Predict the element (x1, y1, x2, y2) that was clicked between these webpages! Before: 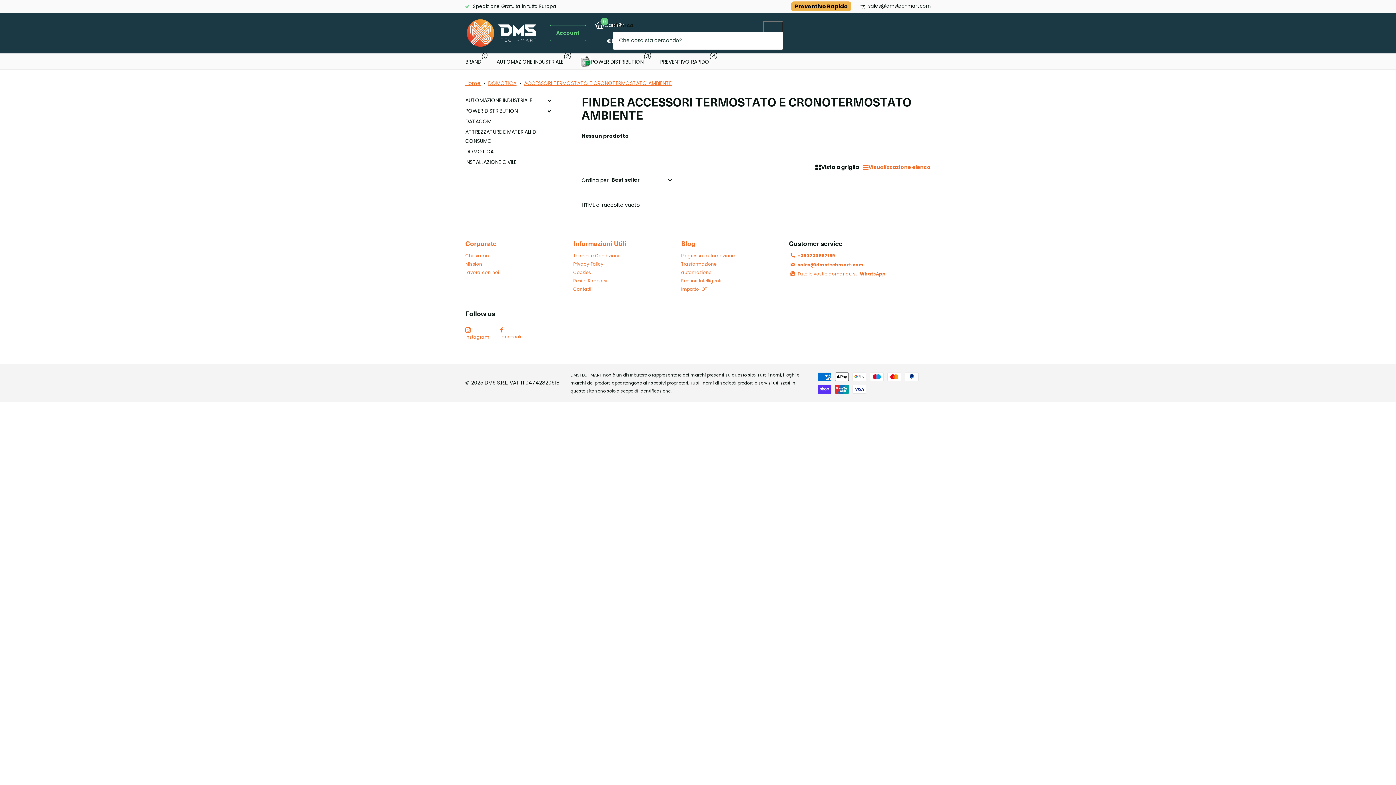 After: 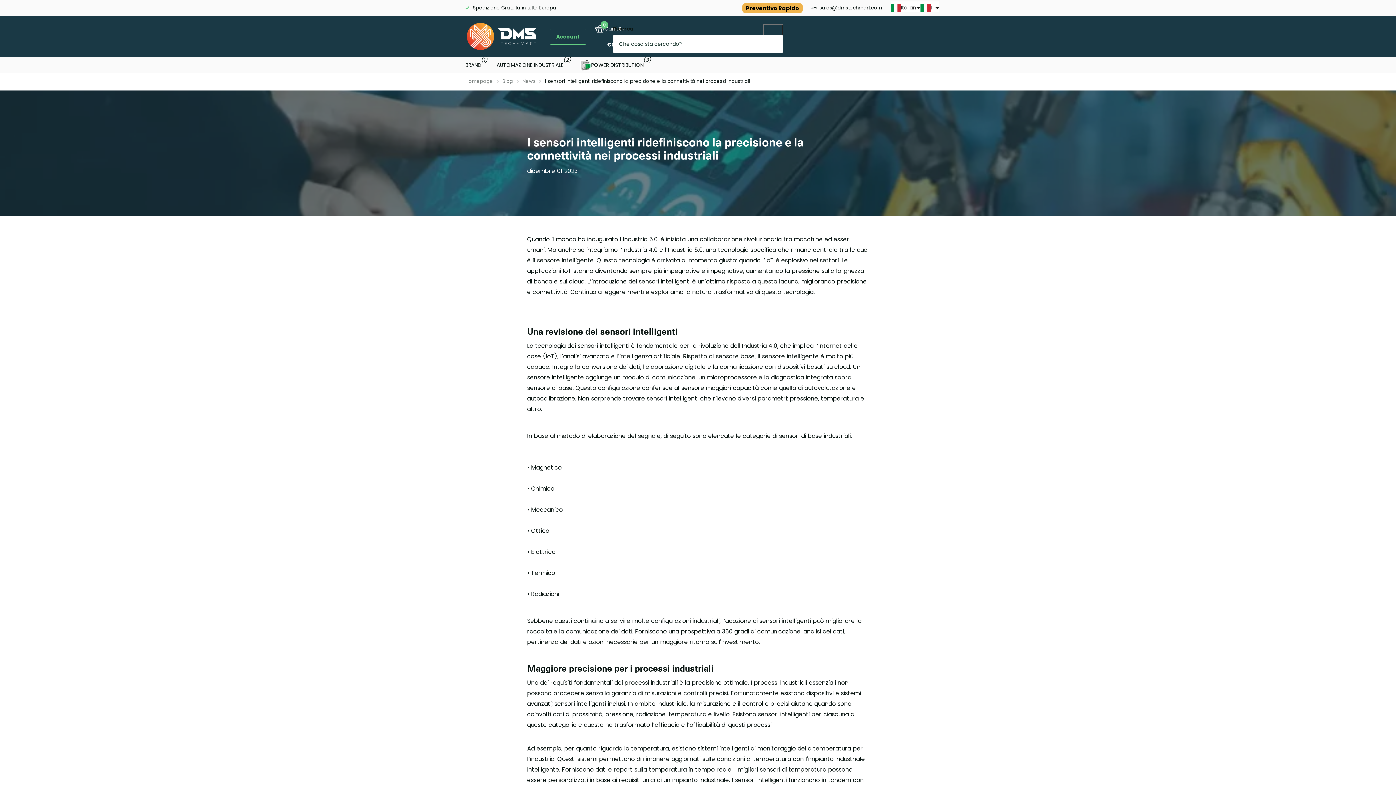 Action: bbox: (681, 277, 721, 283) label: Sensori Intelligenti